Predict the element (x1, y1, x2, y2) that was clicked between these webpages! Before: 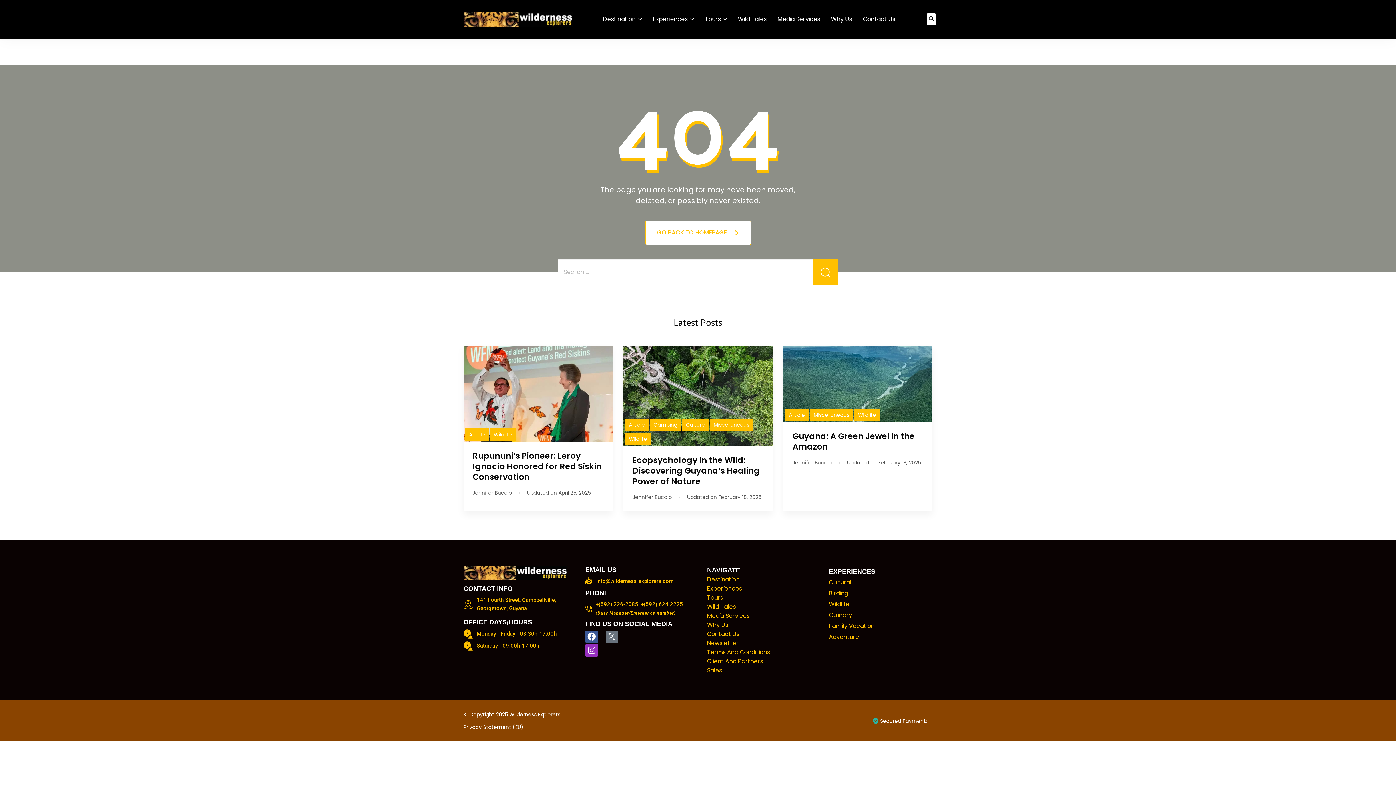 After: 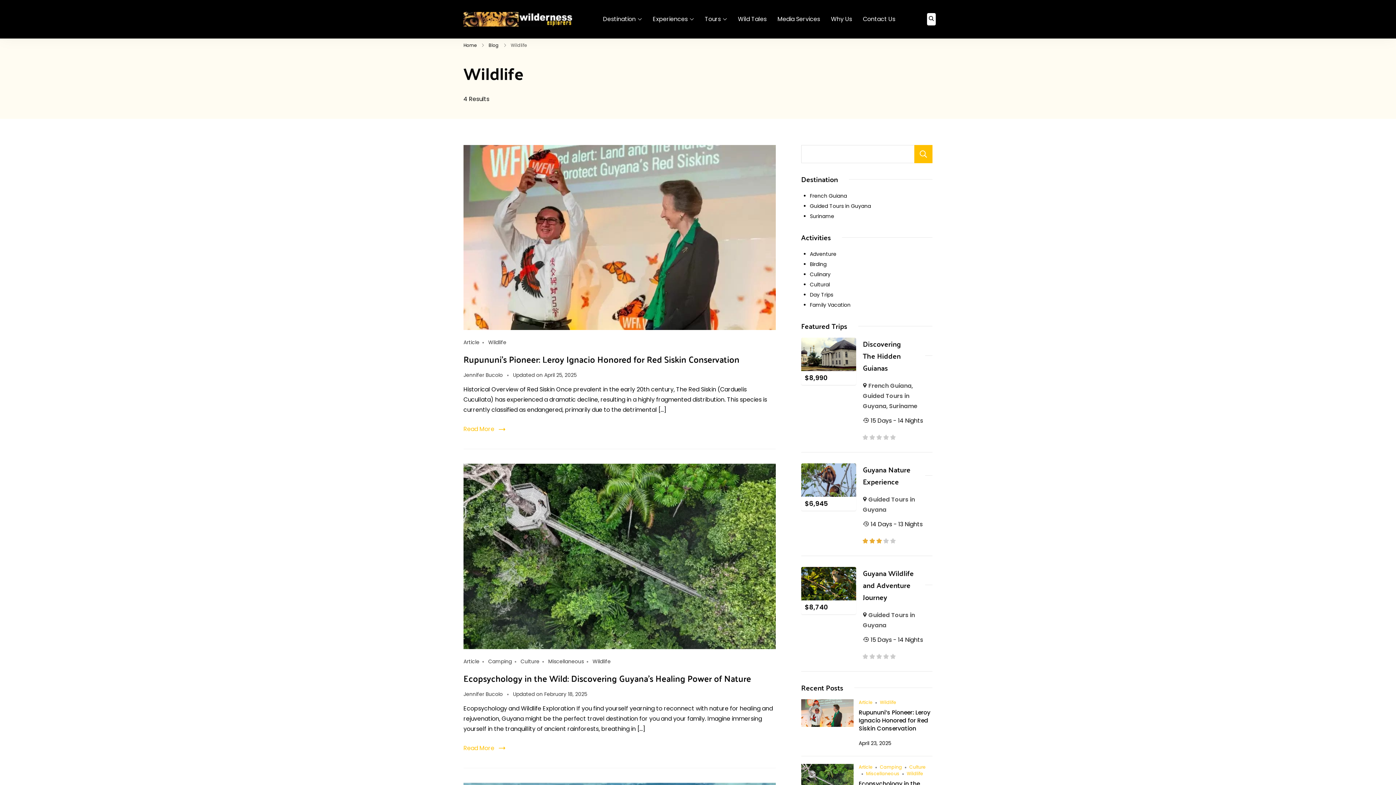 Action: label: Wildlife bbox: (625, 433, 650, 445)